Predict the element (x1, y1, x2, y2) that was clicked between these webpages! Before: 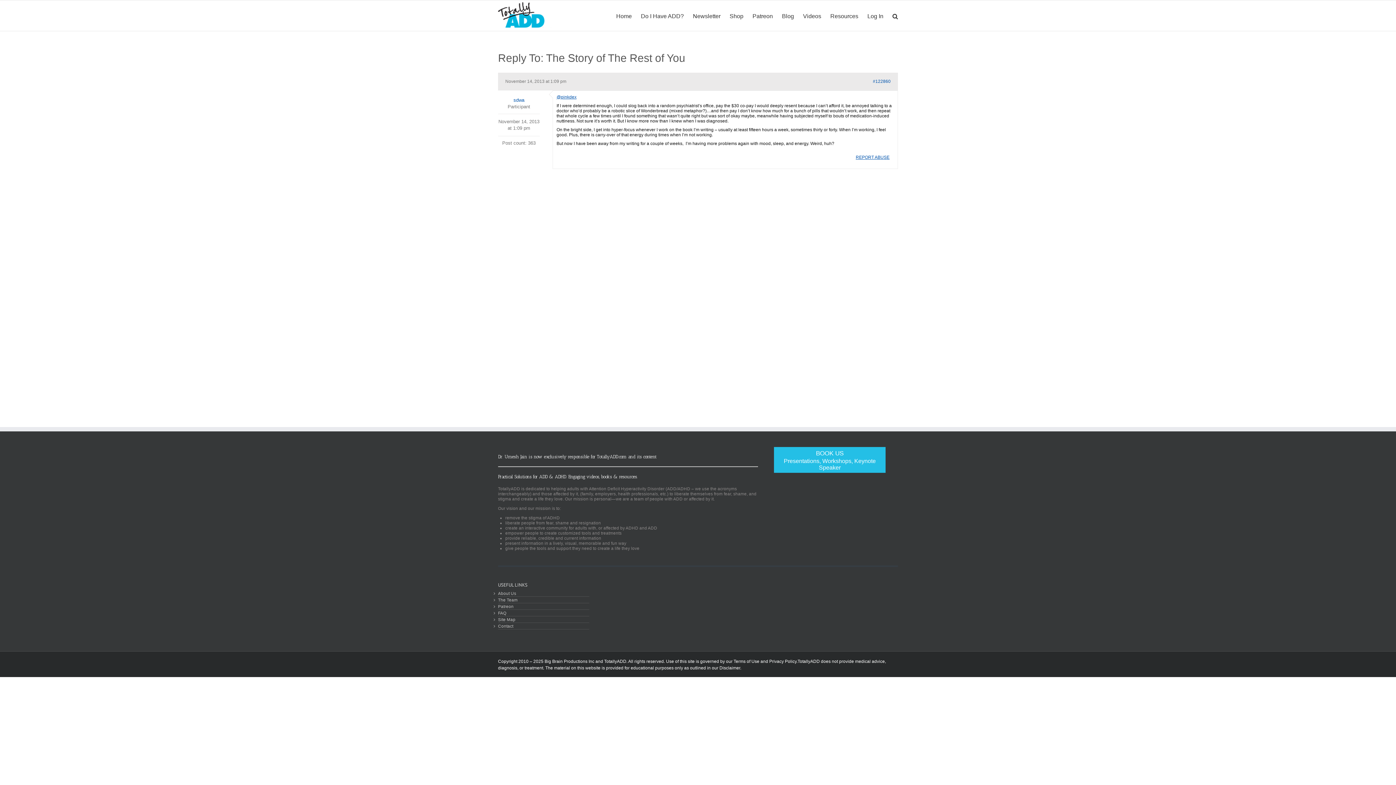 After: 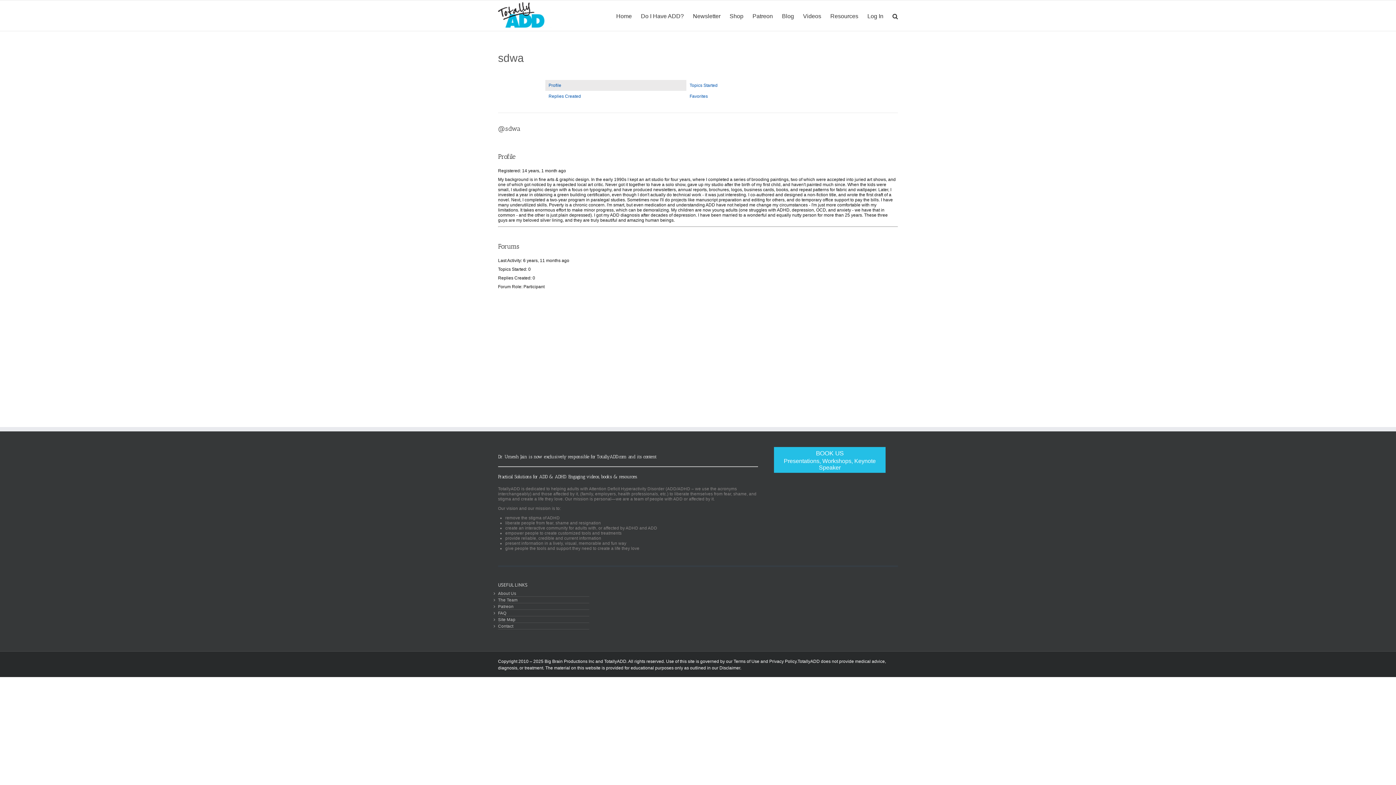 Action: label: 

sdwa bbox: (498, 97, 540, 103)